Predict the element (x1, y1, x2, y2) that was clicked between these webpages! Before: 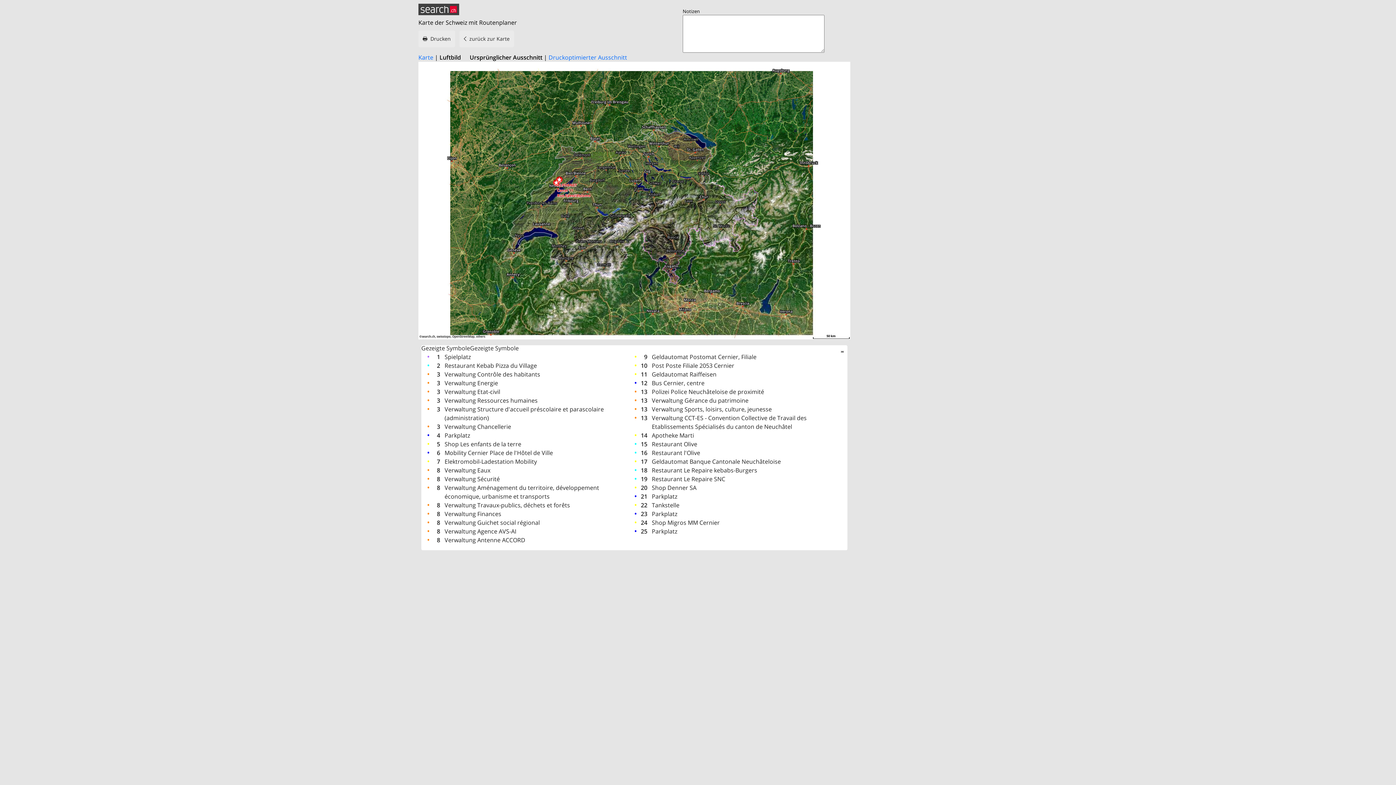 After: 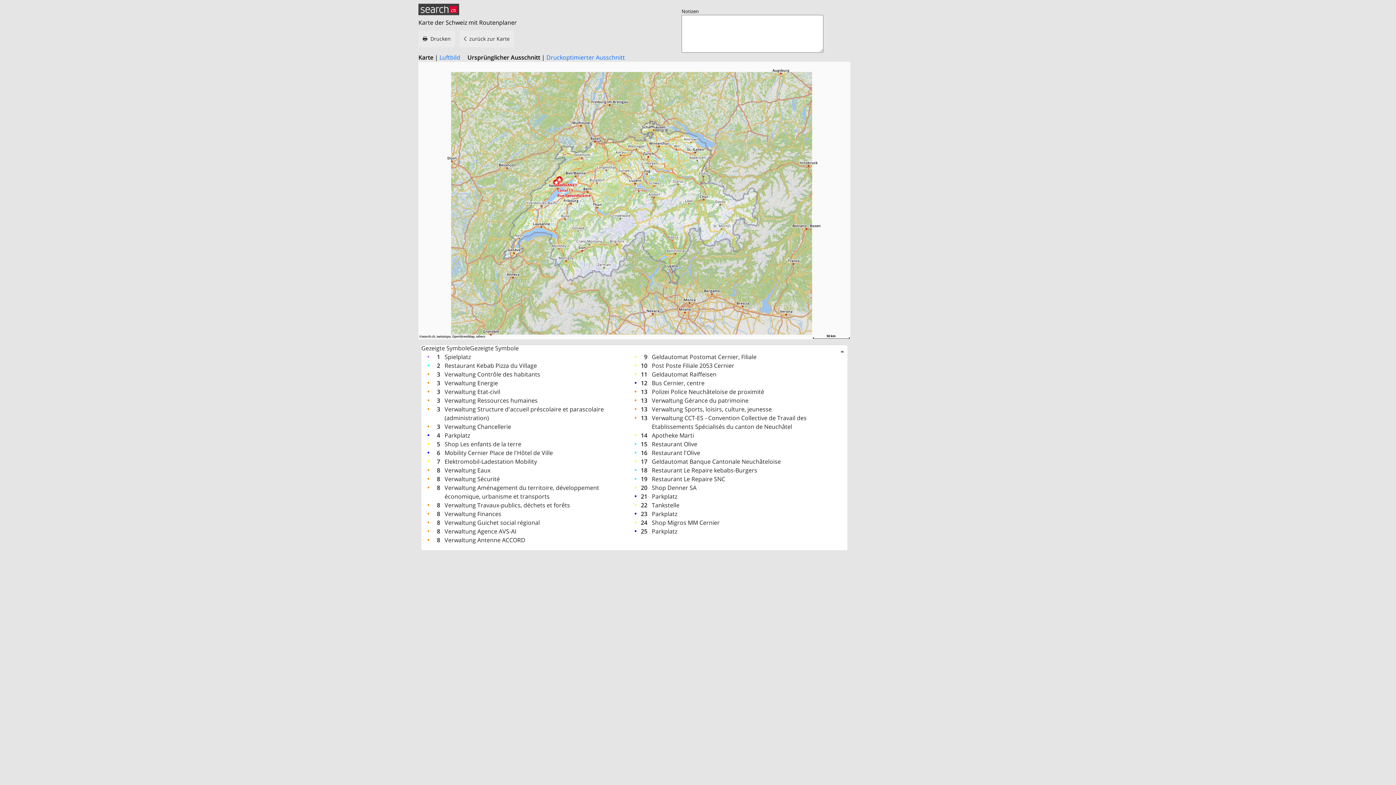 Action: bbox: (418, 53, 433, 61) label: Karte